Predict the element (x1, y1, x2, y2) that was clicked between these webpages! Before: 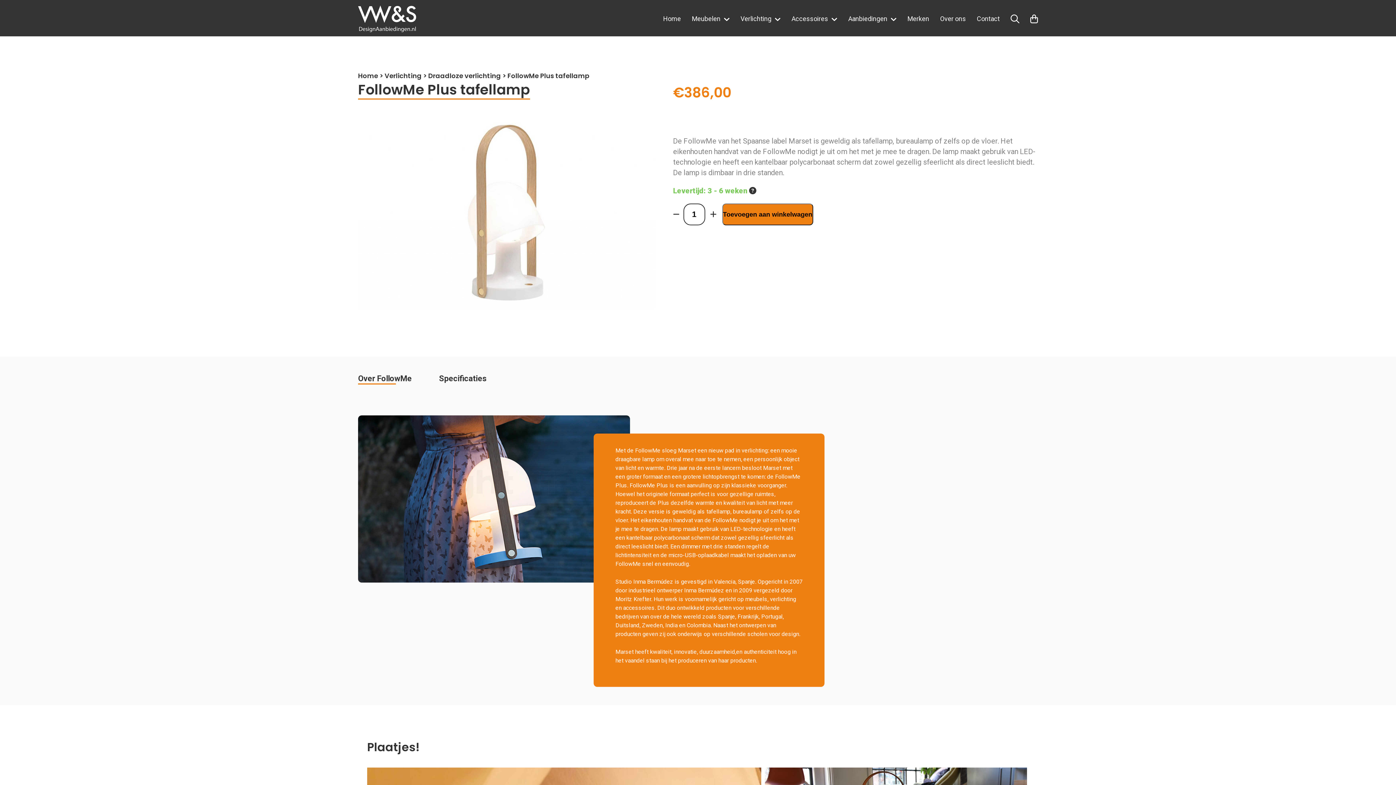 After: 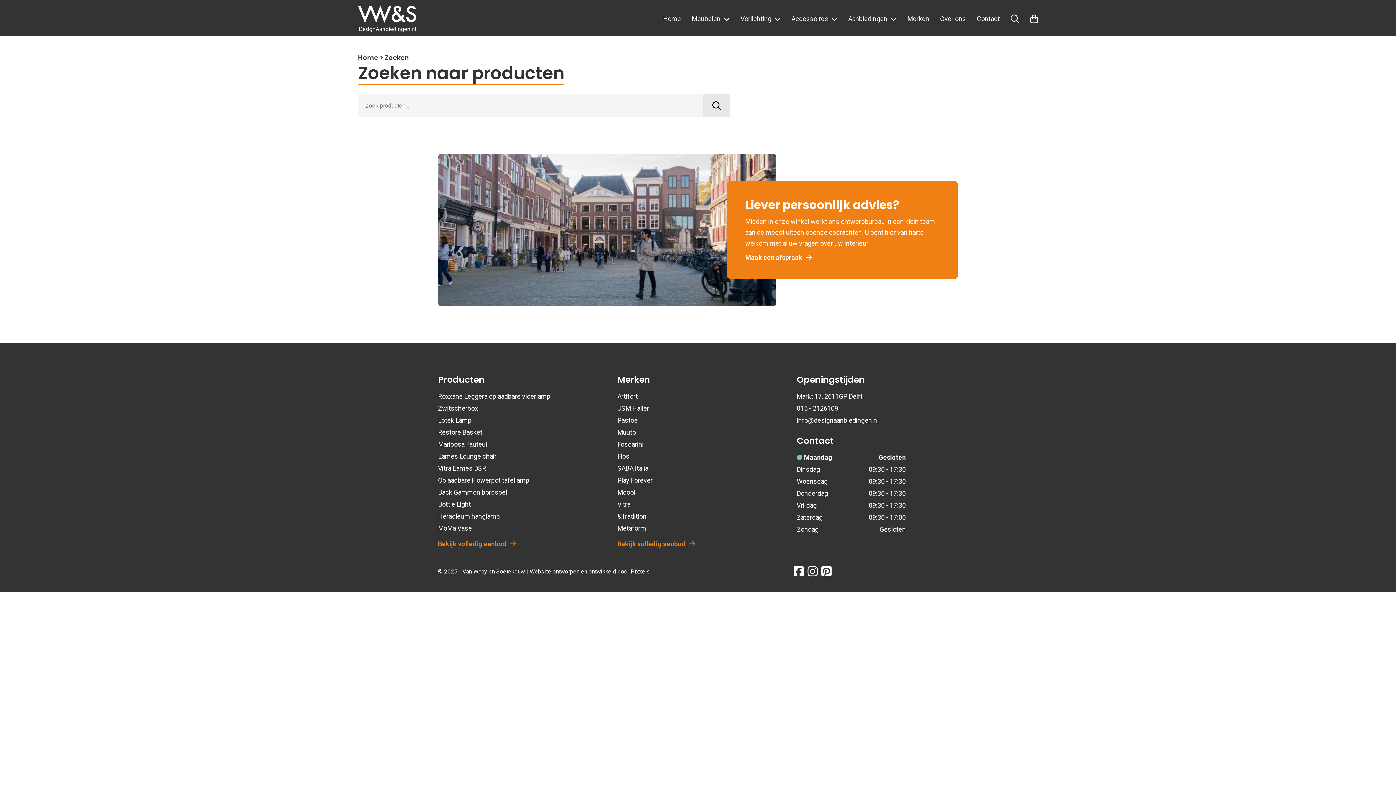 Action: bbox: (1010, 14, 1019, 24)